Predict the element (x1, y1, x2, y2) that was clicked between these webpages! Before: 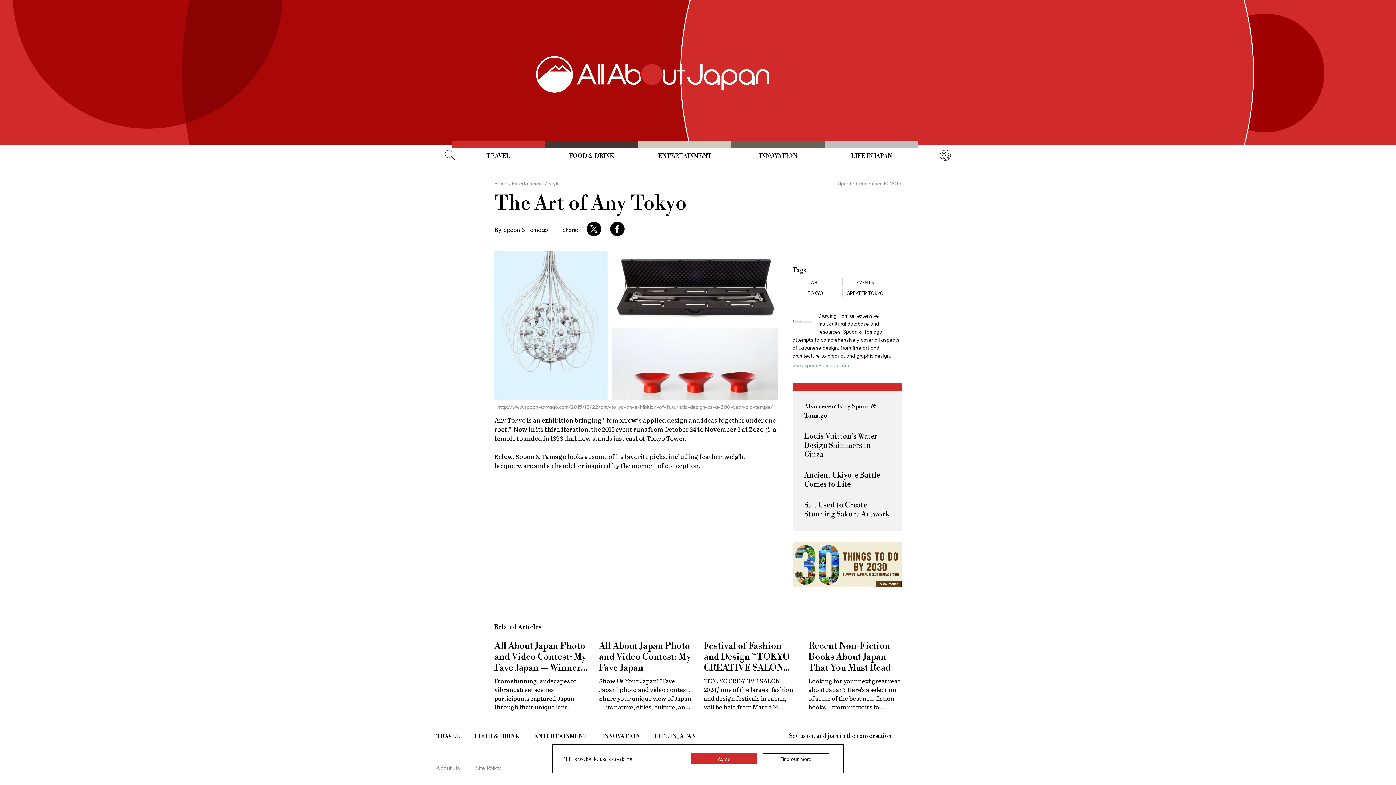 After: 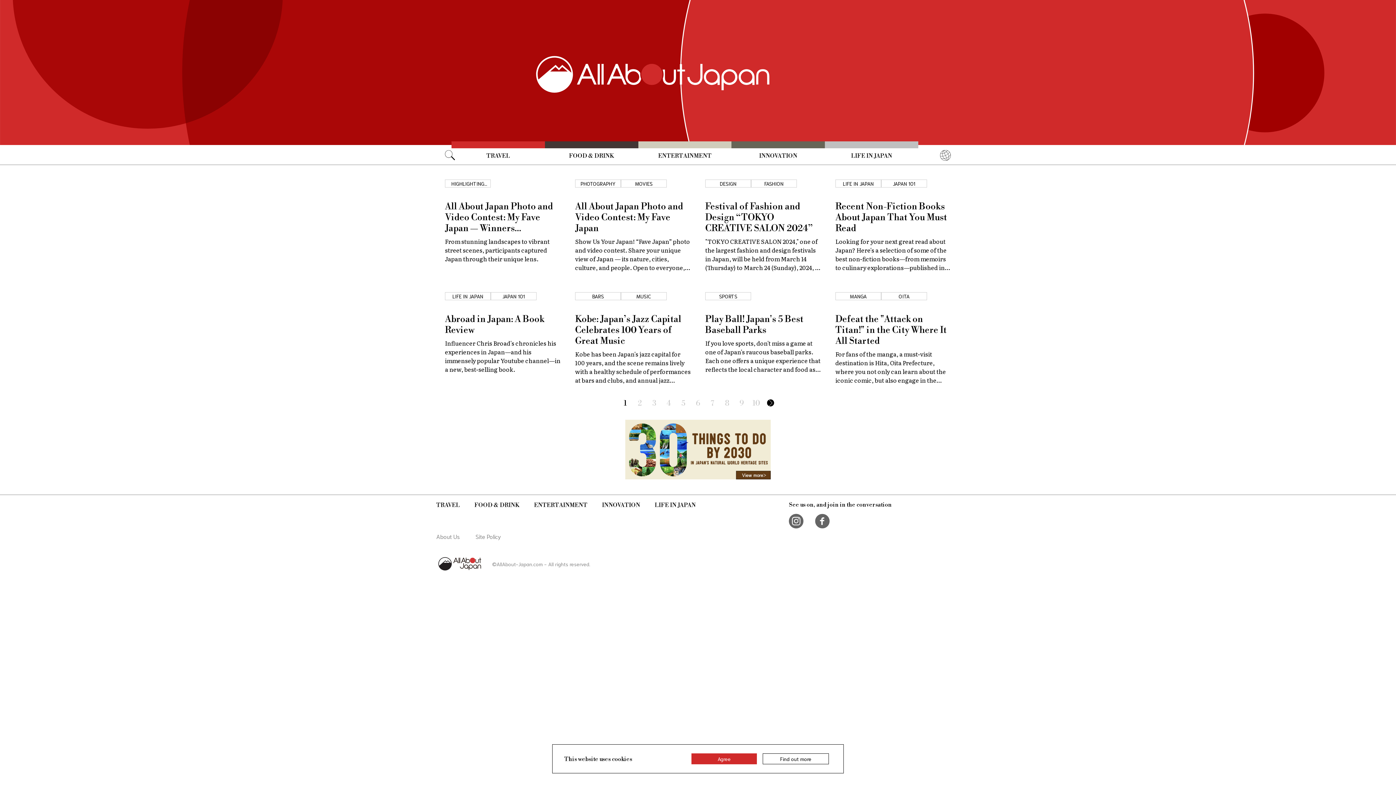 Action: bbox: (534, 733, 587, 740) label: ENTERTAINMENT